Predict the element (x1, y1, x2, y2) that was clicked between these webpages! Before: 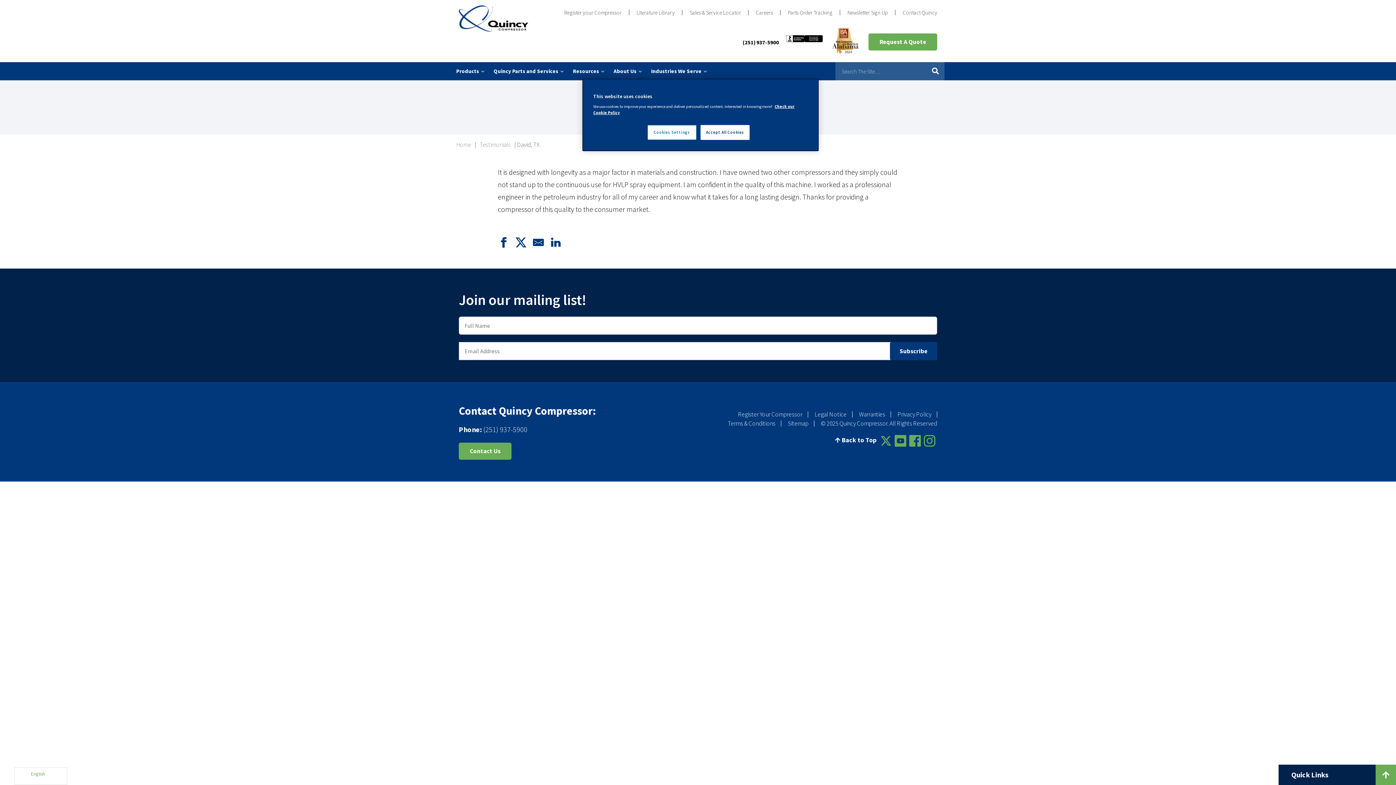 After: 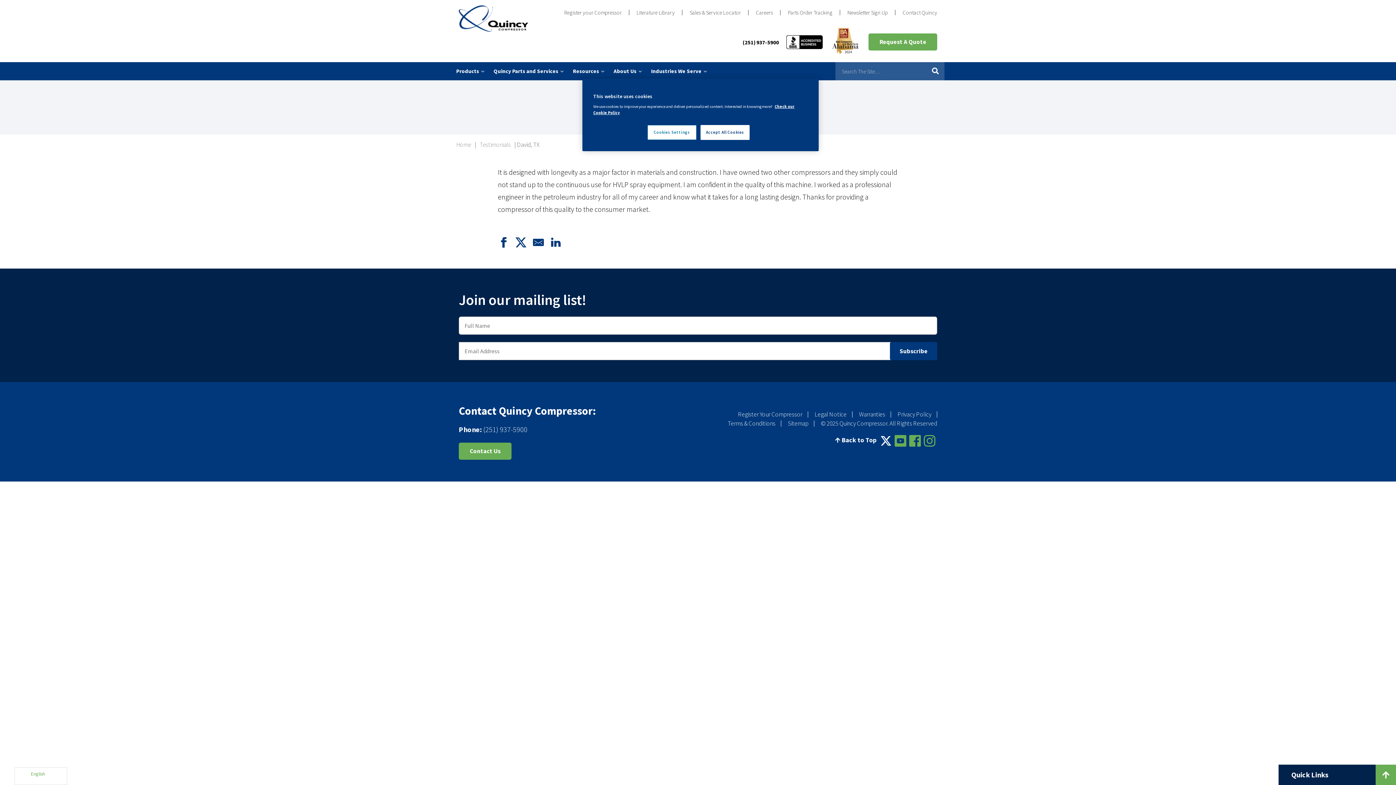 Action: bbox: (880, 435, 892, 449)